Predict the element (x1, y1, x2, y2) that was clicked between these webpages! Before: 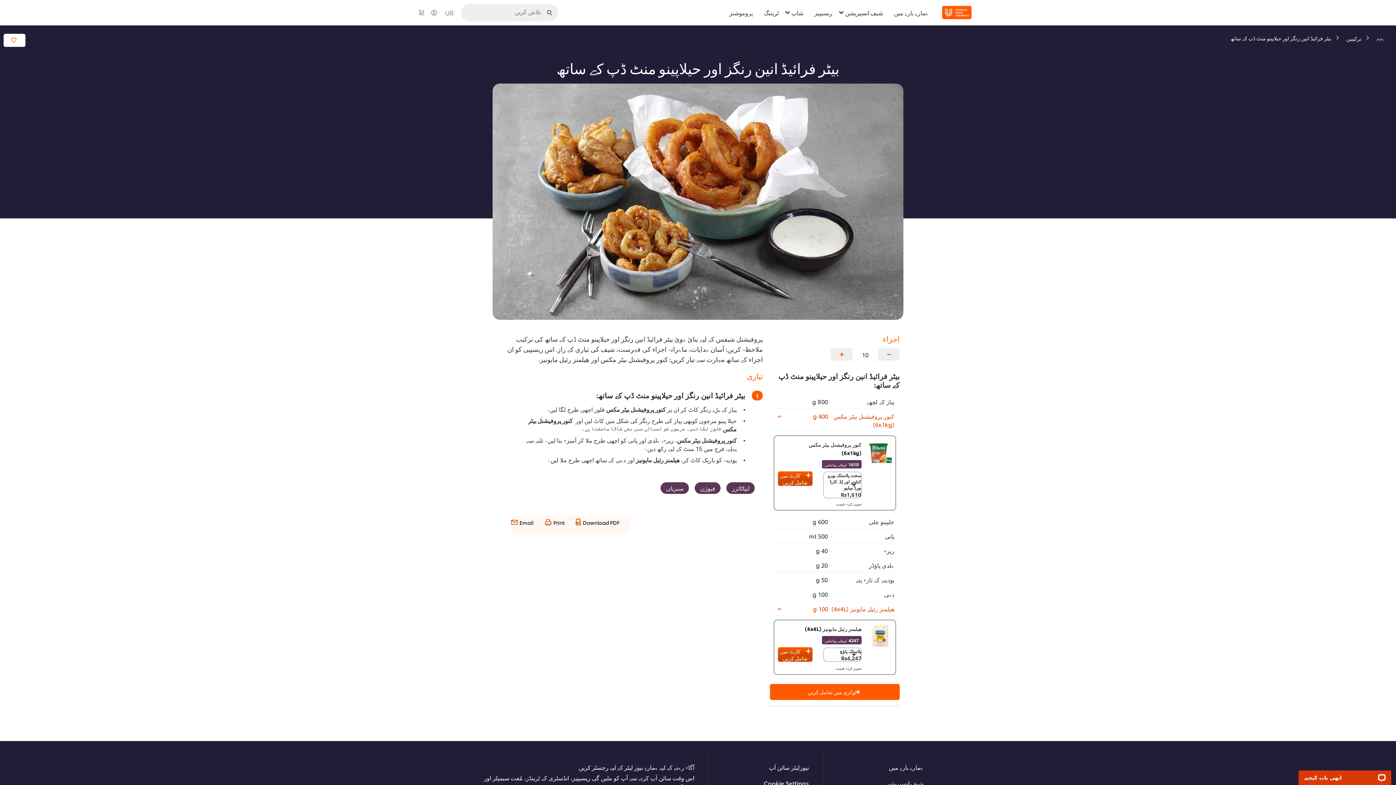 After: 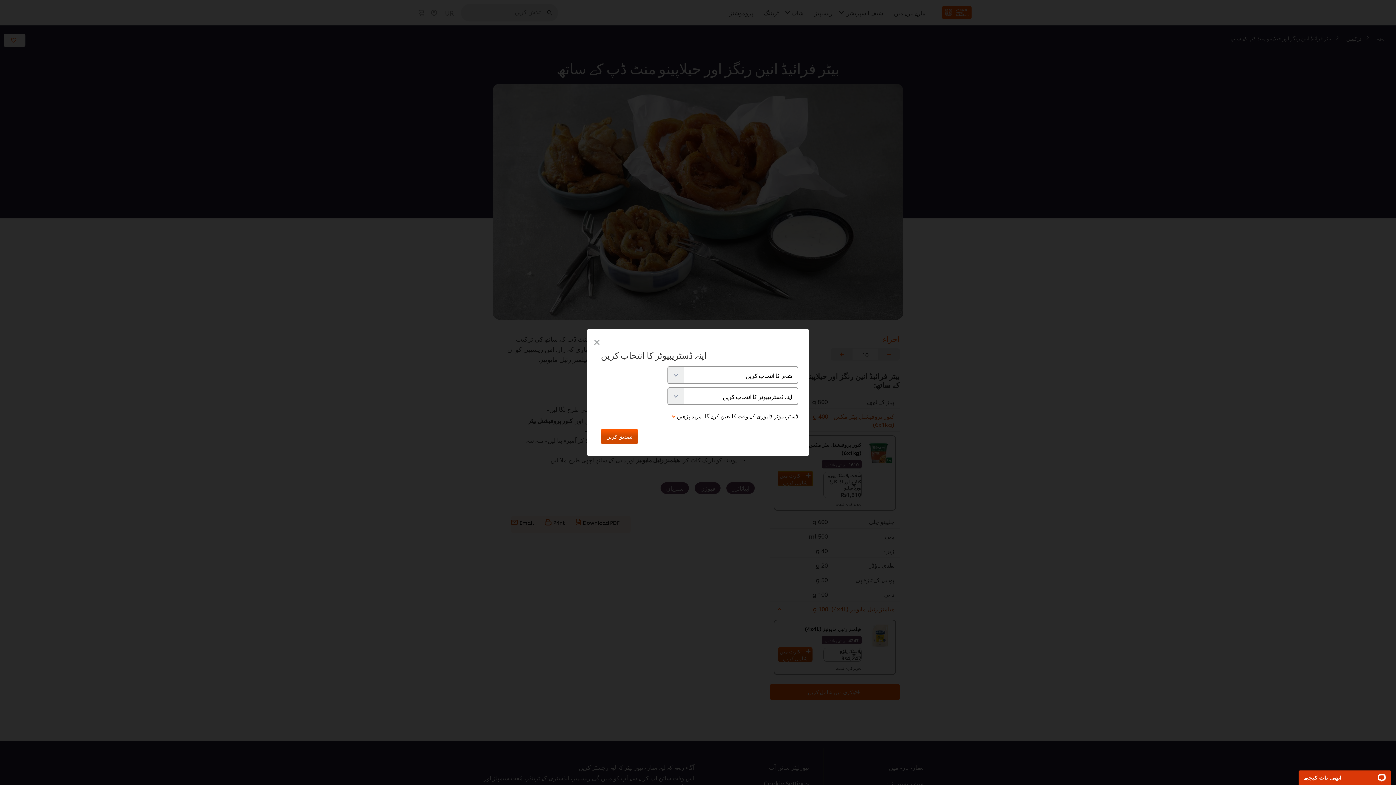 Action: label: کارٹ میں شامل کریں bbox: (778, 471, 812, 486)